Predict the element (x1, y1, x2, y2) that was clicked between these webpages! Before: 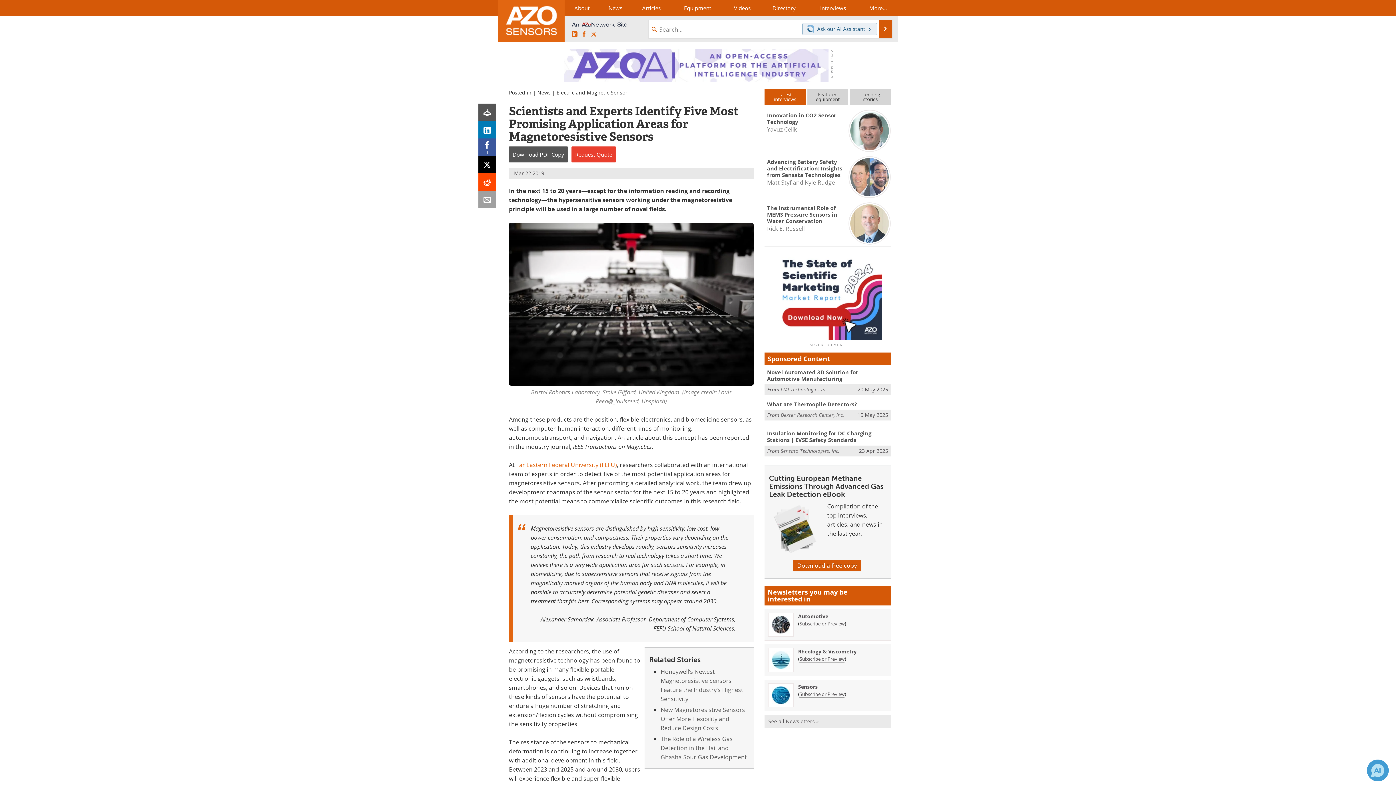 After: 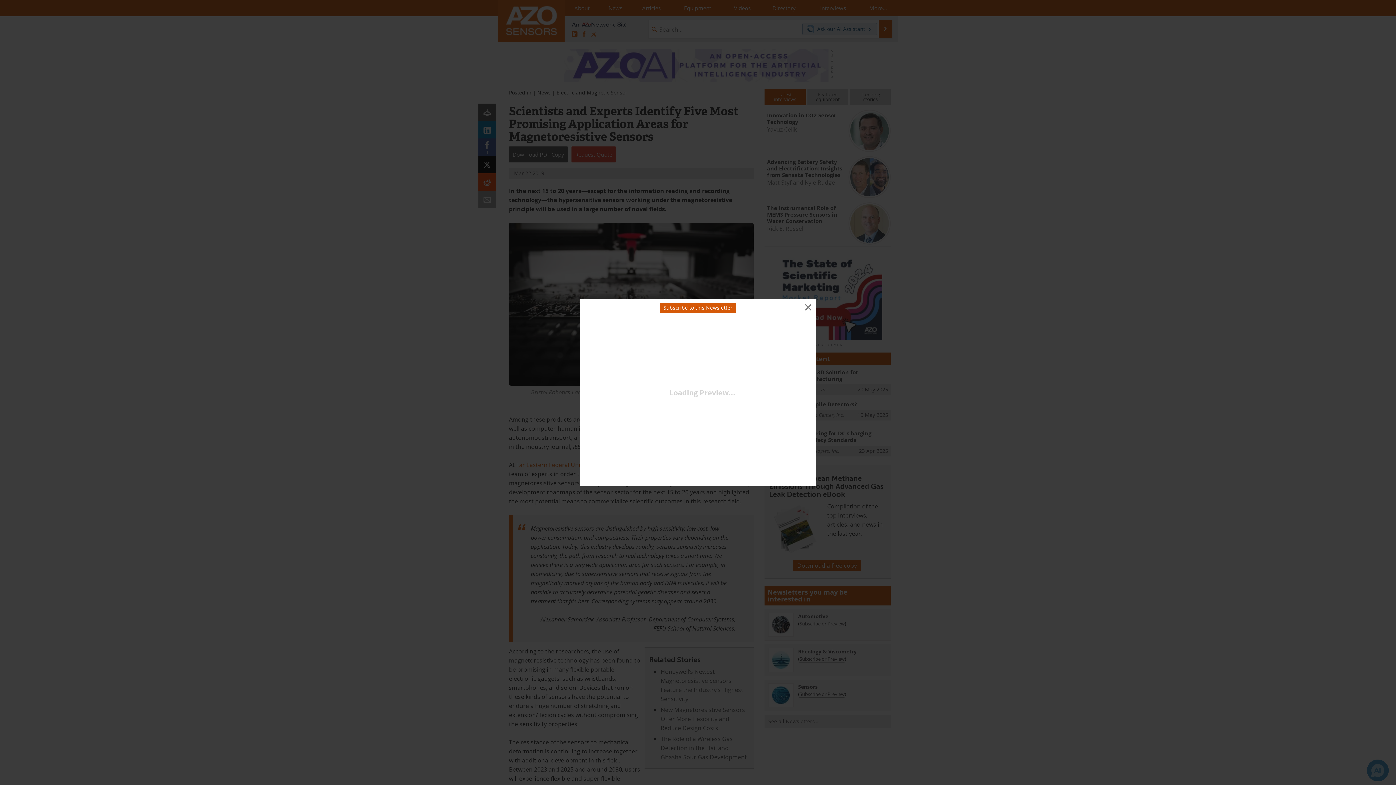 Action: bbox: (799, 620, 844, 627) label: Subscribe or Preview Automotive Newsletter